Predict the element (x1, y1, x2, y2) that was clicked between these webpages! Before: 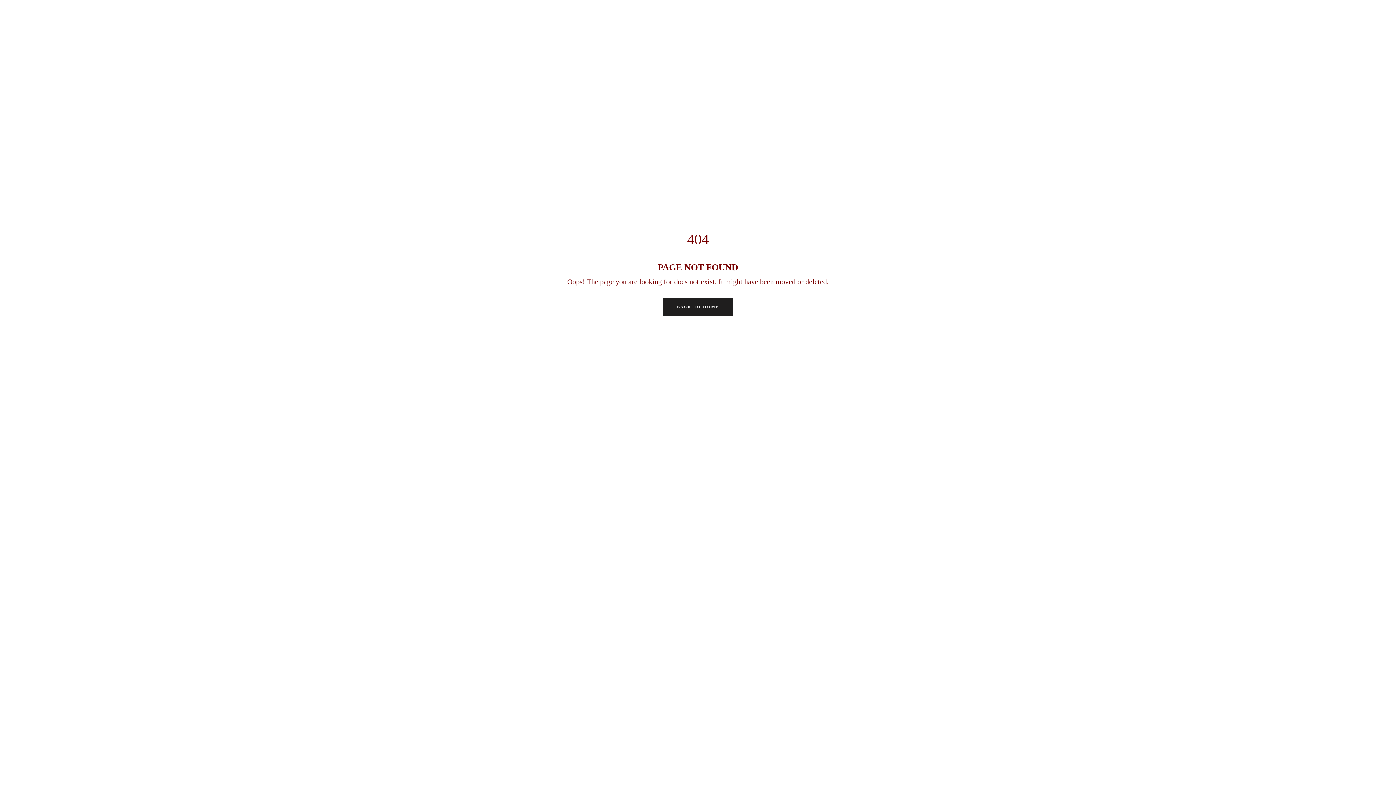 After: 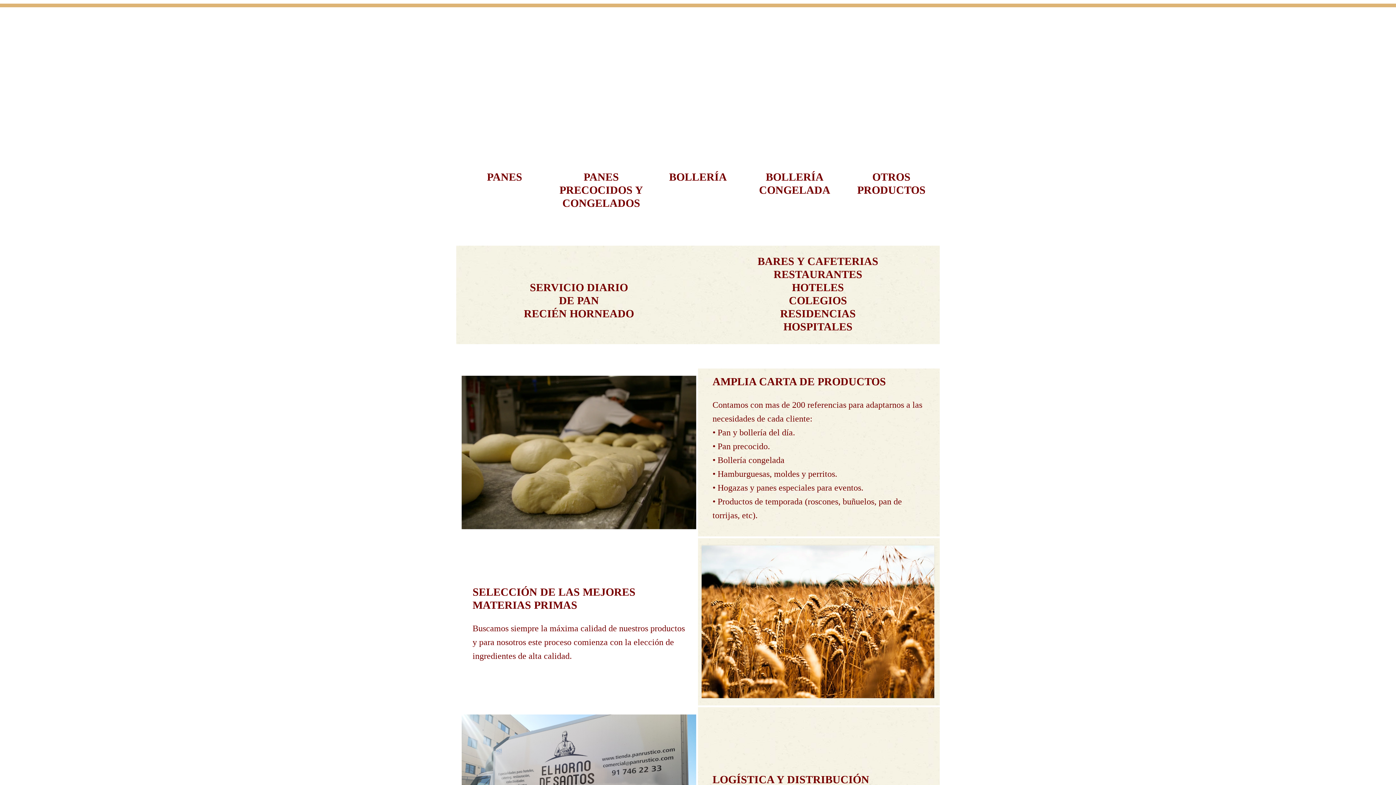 Action: label: BACK TO HOME bbox: (663, 297, 732, 316)